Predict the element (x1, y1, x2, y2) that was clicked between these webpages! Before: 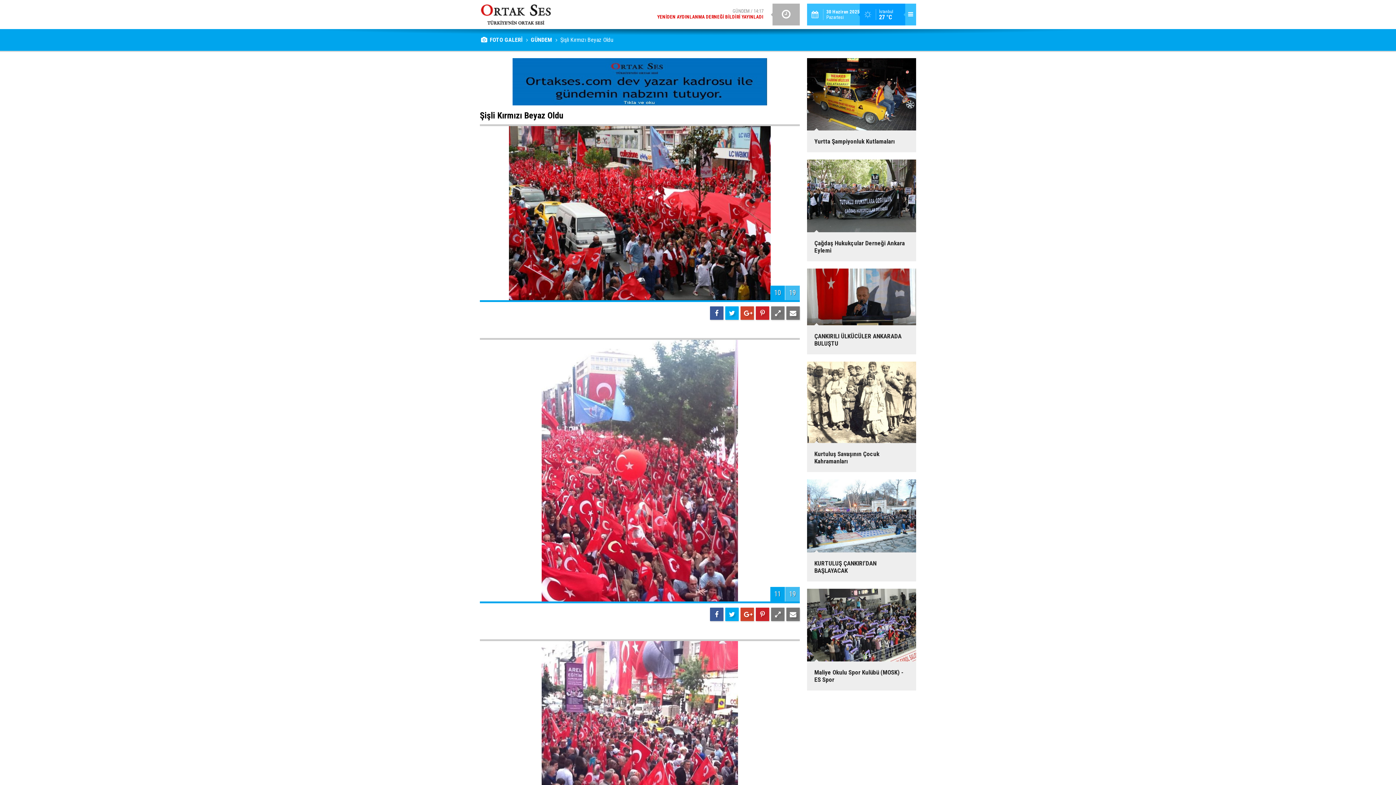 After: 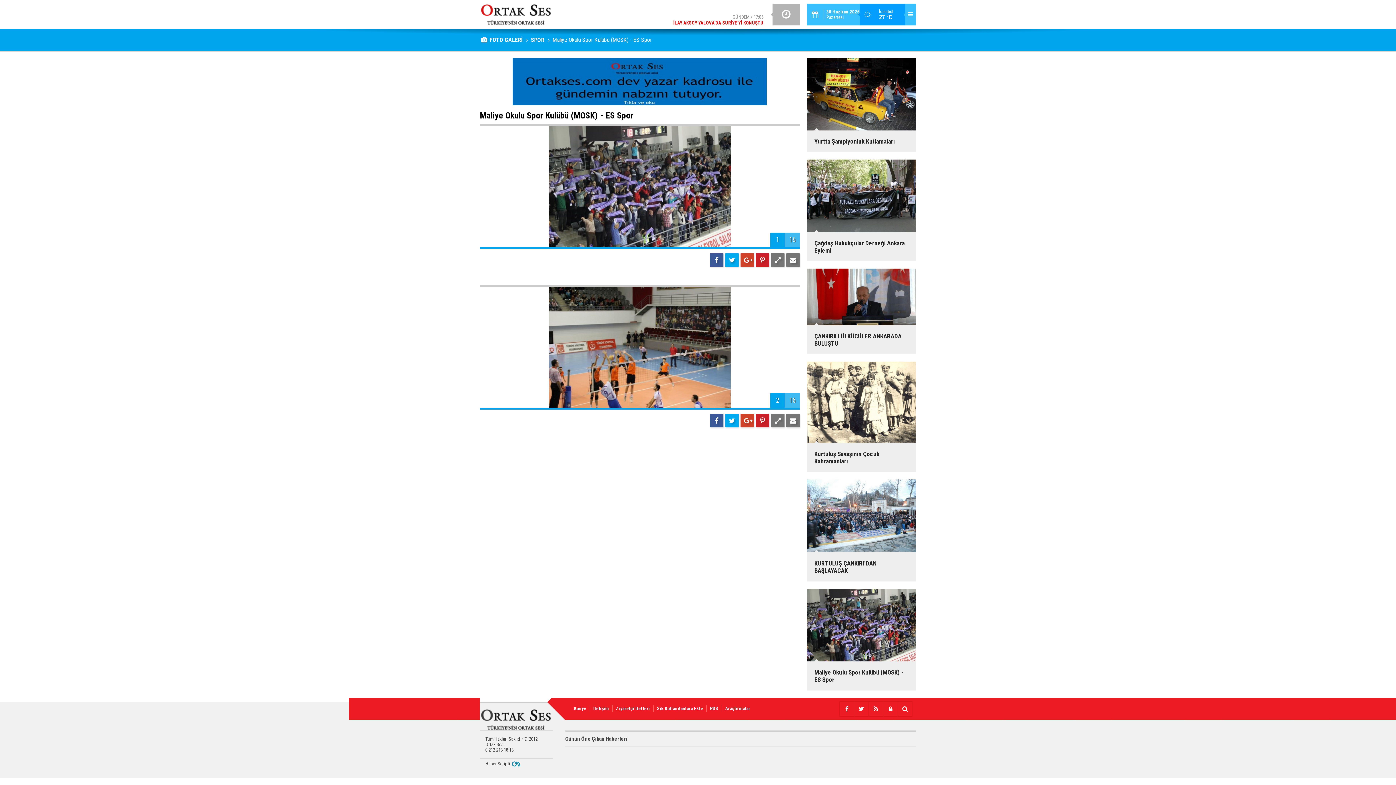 Action: bbox: (801, 589, 921, 690) label: Maliye Okulu Spor Kulübü (MOSK) - ES Spor